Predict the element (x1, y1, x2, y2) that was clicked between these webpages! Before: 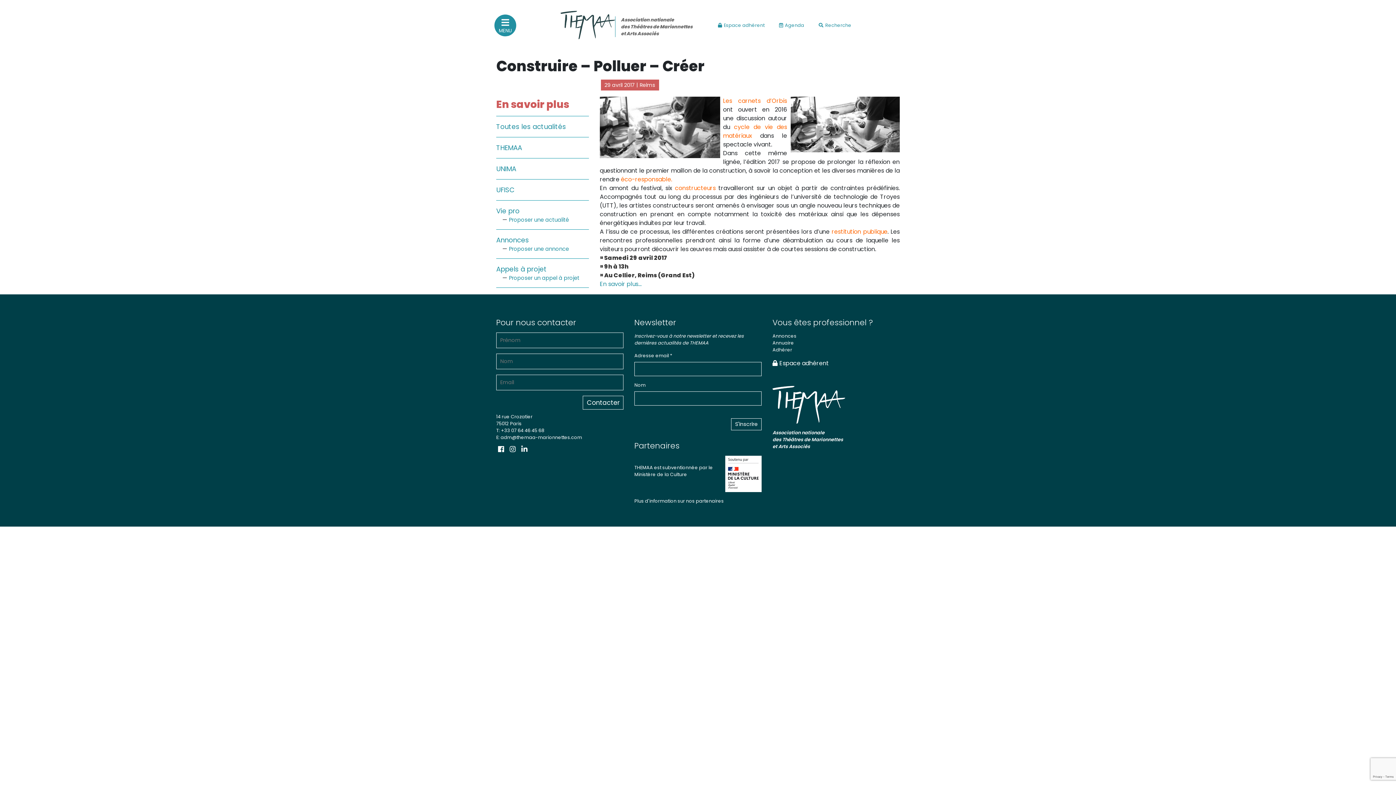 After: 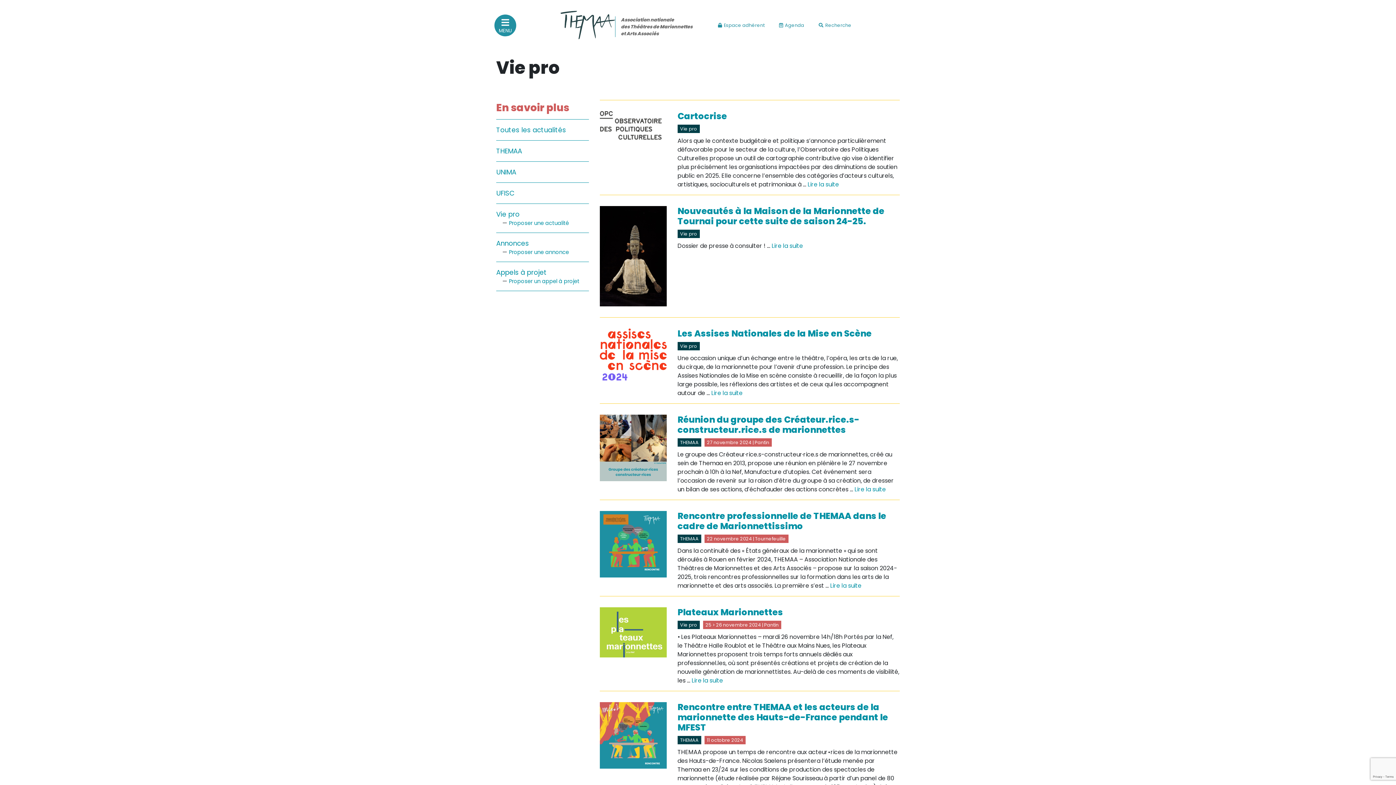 Action: bbox: (496, 206, 519, 215) label: Vie pro